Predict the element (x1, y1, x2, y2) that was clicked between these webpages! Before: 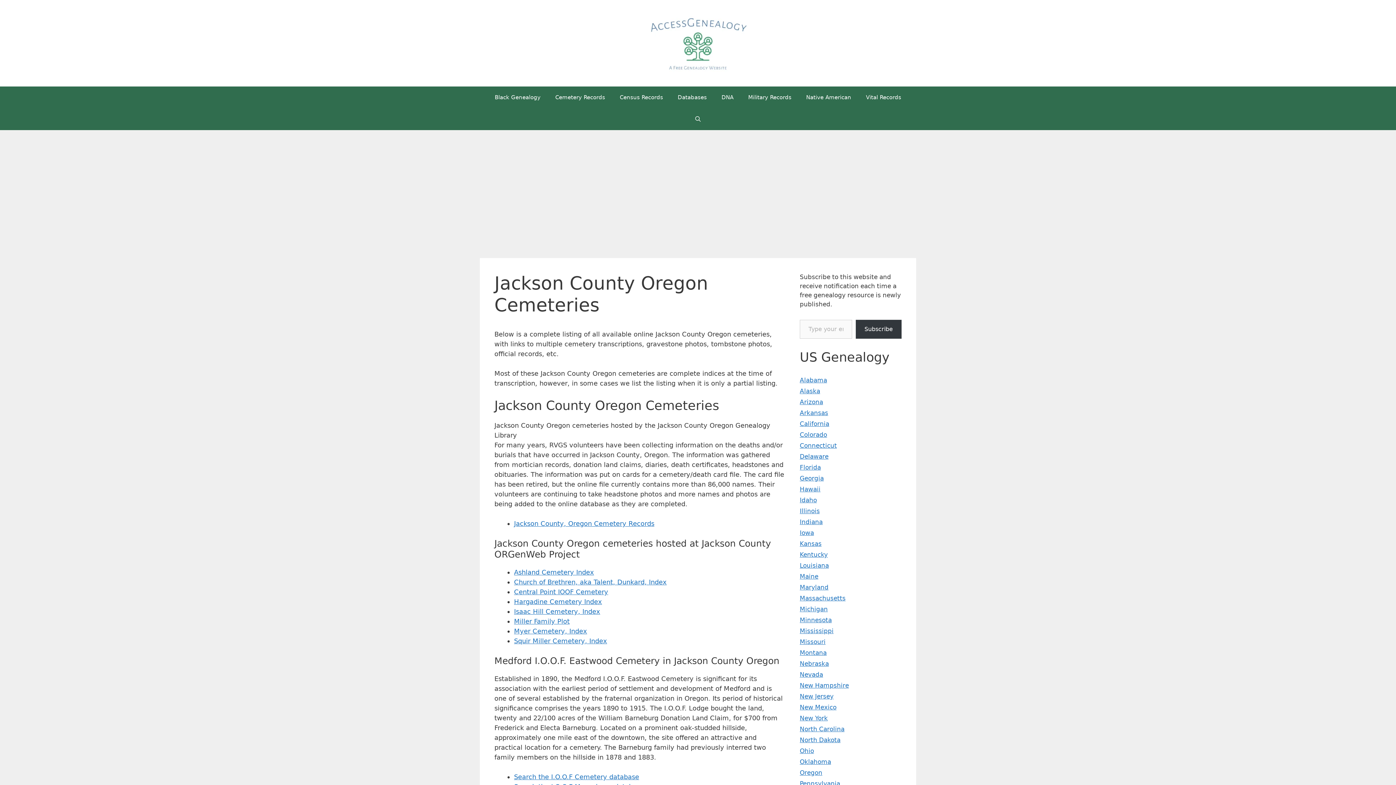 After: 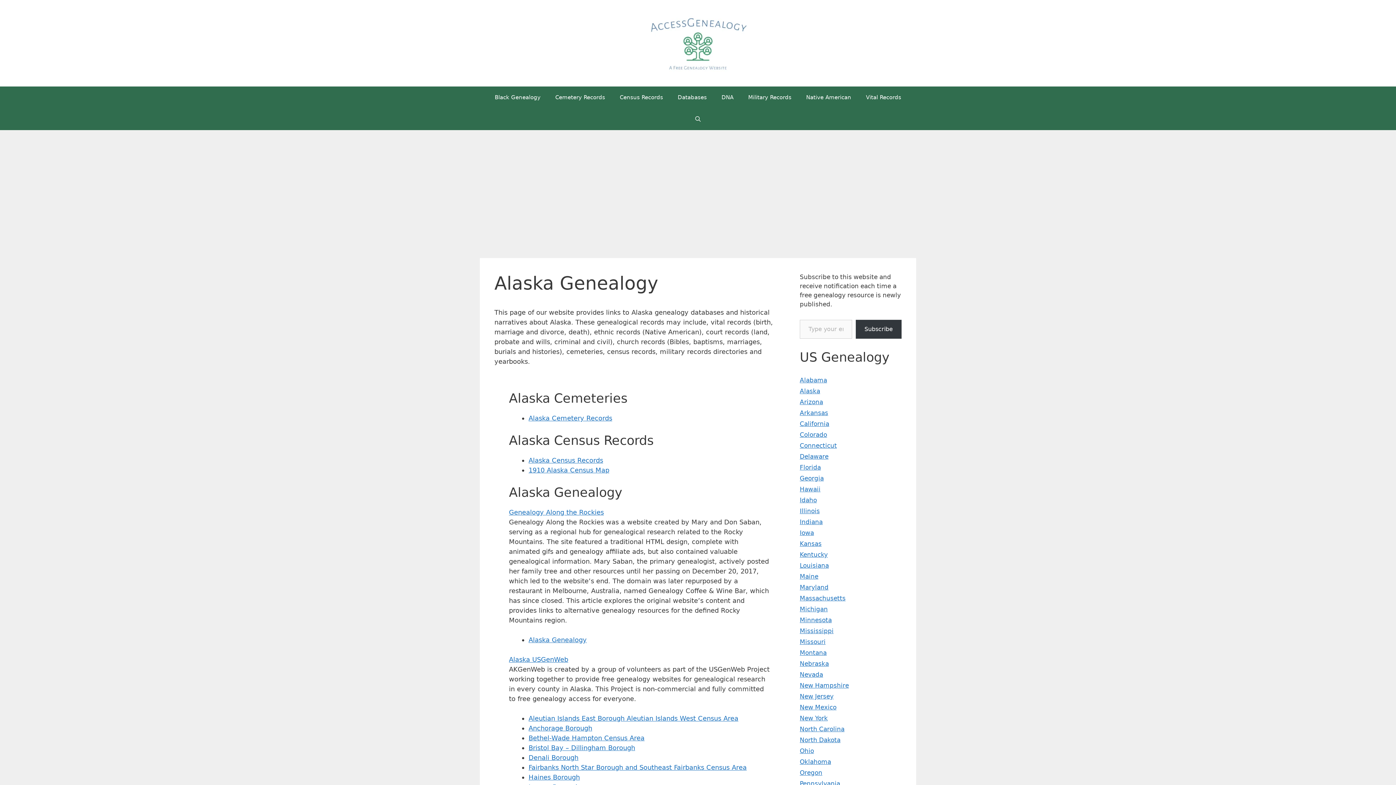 Action: bbox: (800, 387, 820, 394) label: Alaska